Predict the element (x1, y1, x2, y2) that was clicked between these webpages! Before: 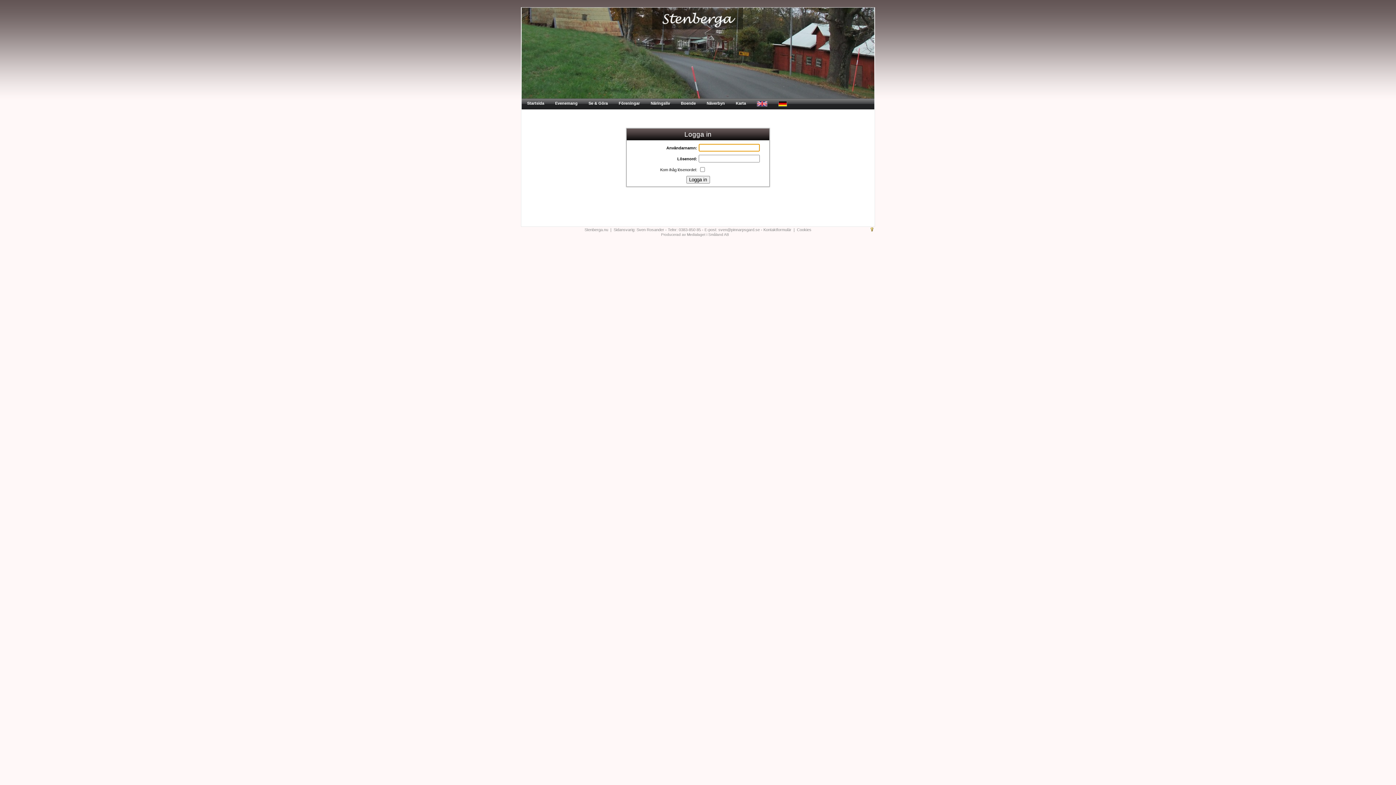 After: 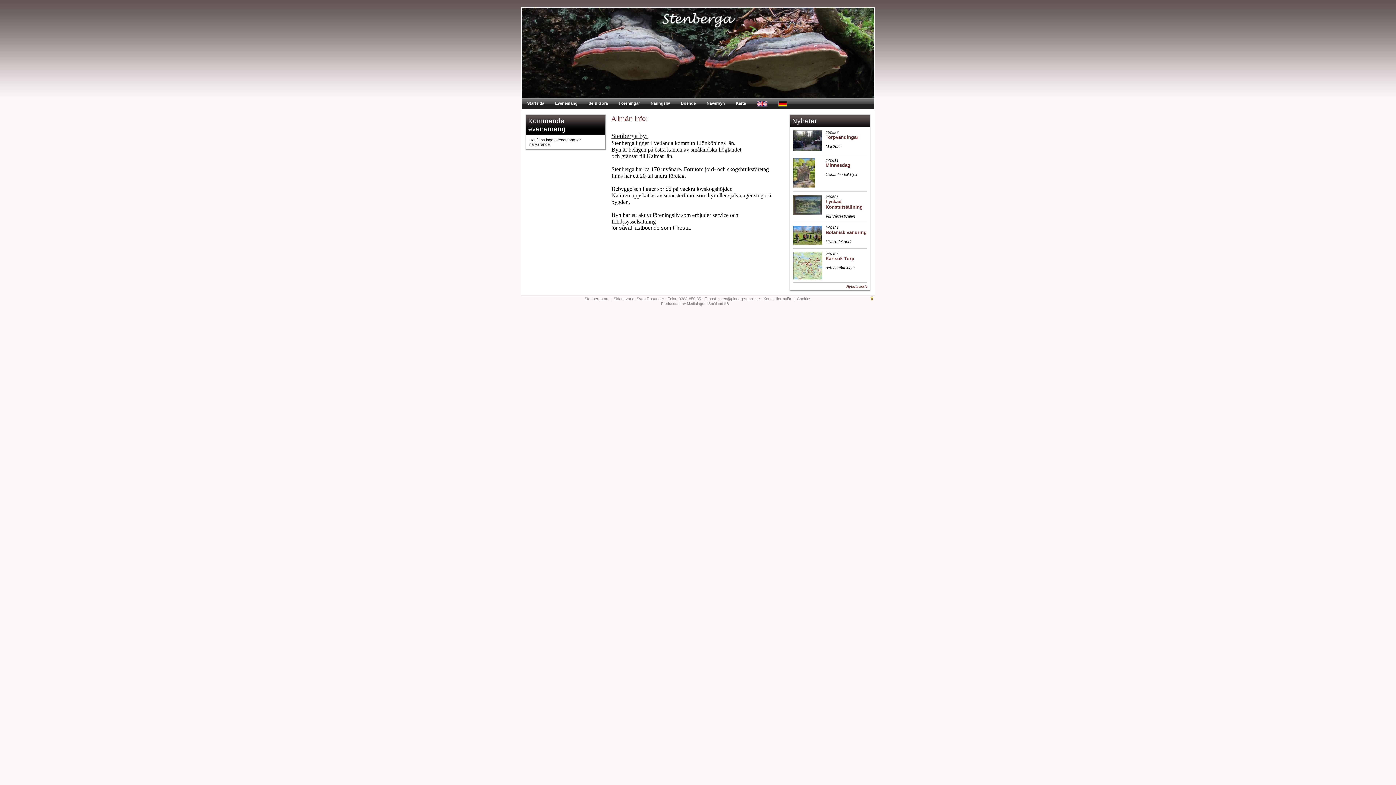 Action: bbox: (521, 99, 549, 109) label: Startsida